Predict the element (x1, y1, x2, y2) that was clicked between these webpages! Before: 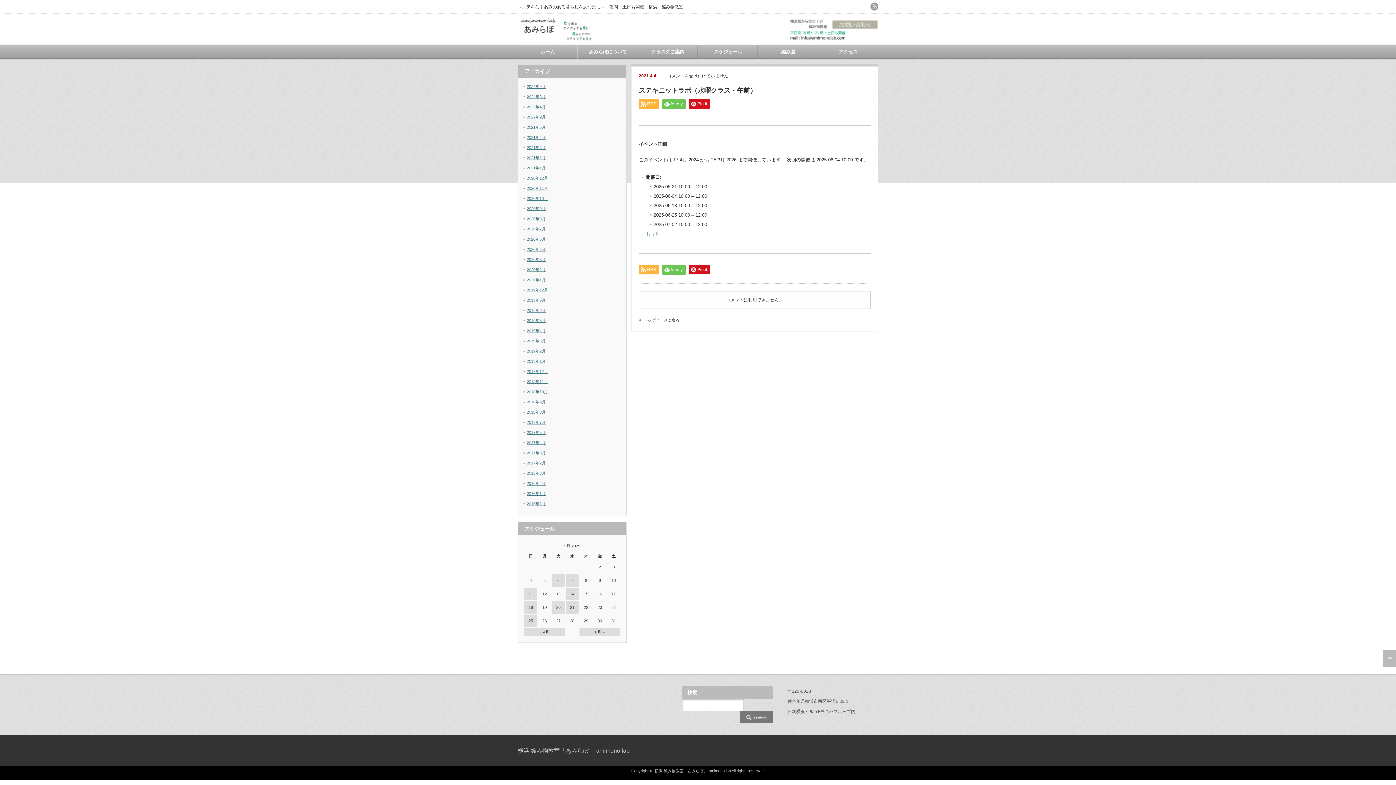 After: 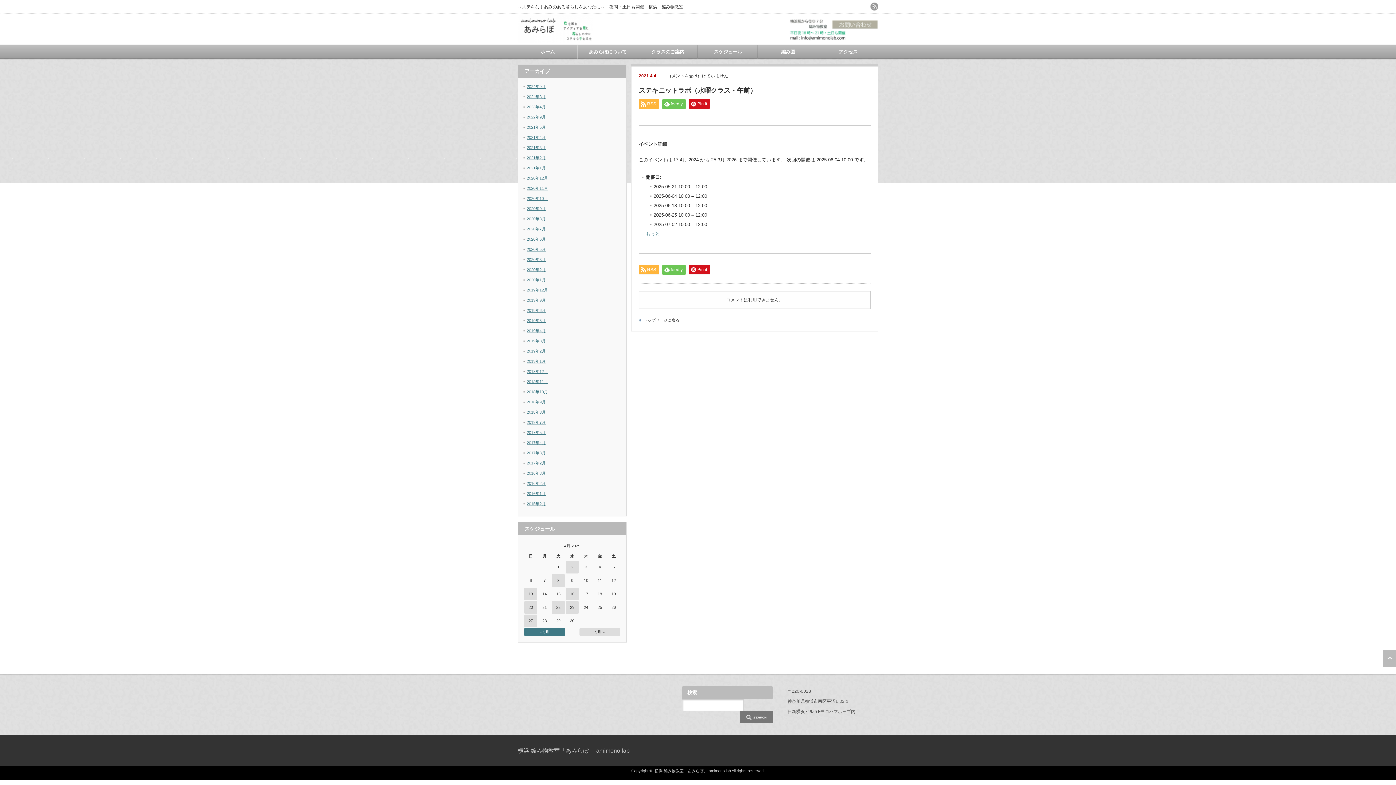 Action: bbox: (524, 628, 565, 636) label: « 4月